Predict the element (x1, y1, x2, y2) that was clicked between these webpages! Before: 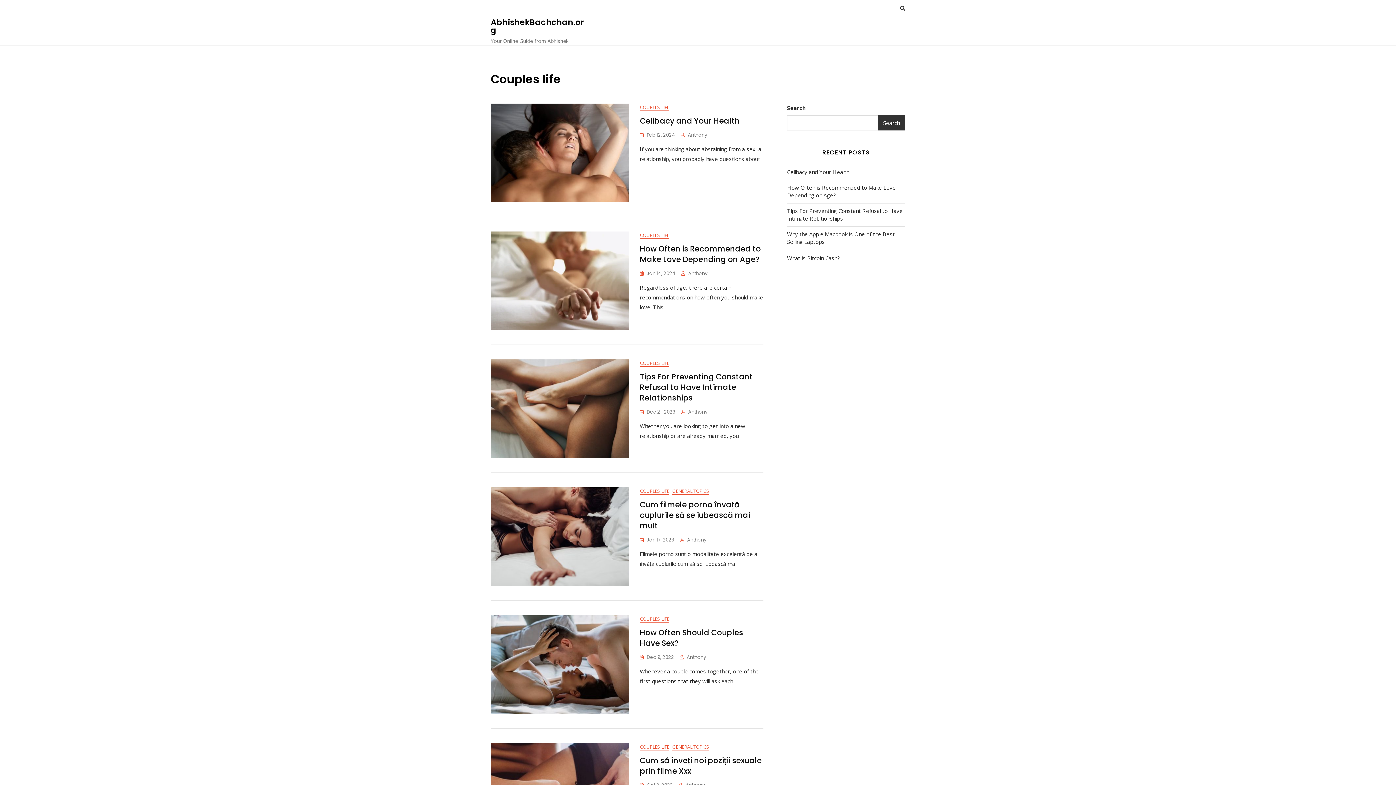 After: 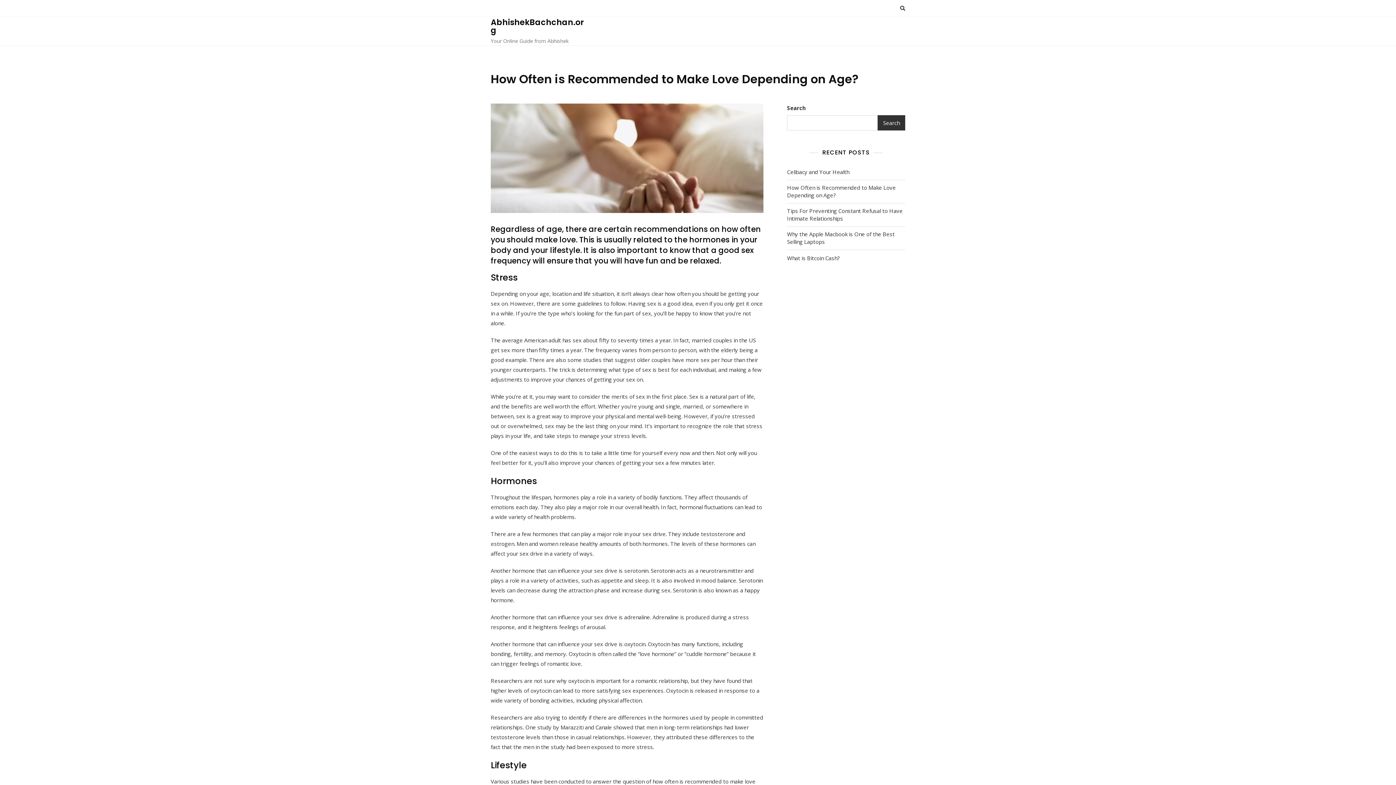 Action: bbox: (490, 231, 629, 330)